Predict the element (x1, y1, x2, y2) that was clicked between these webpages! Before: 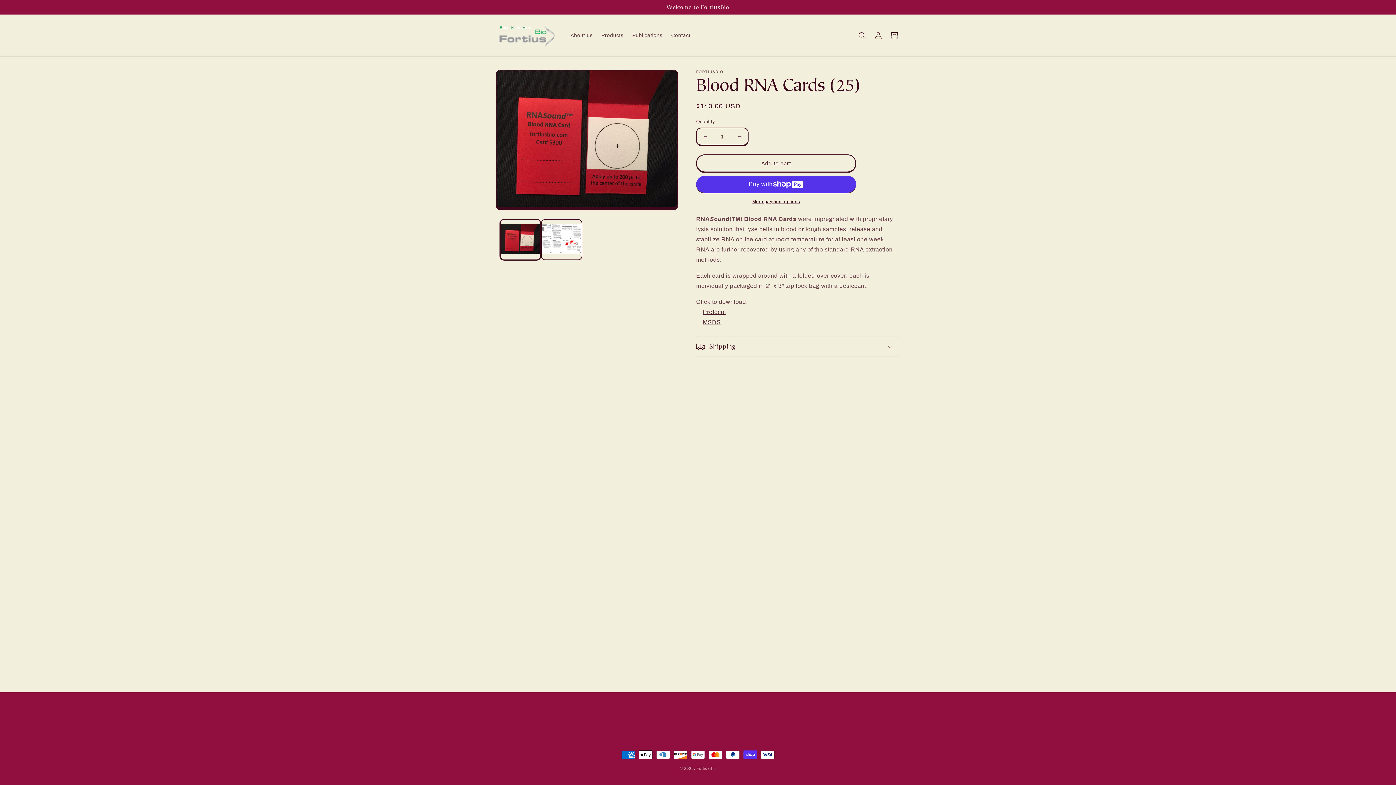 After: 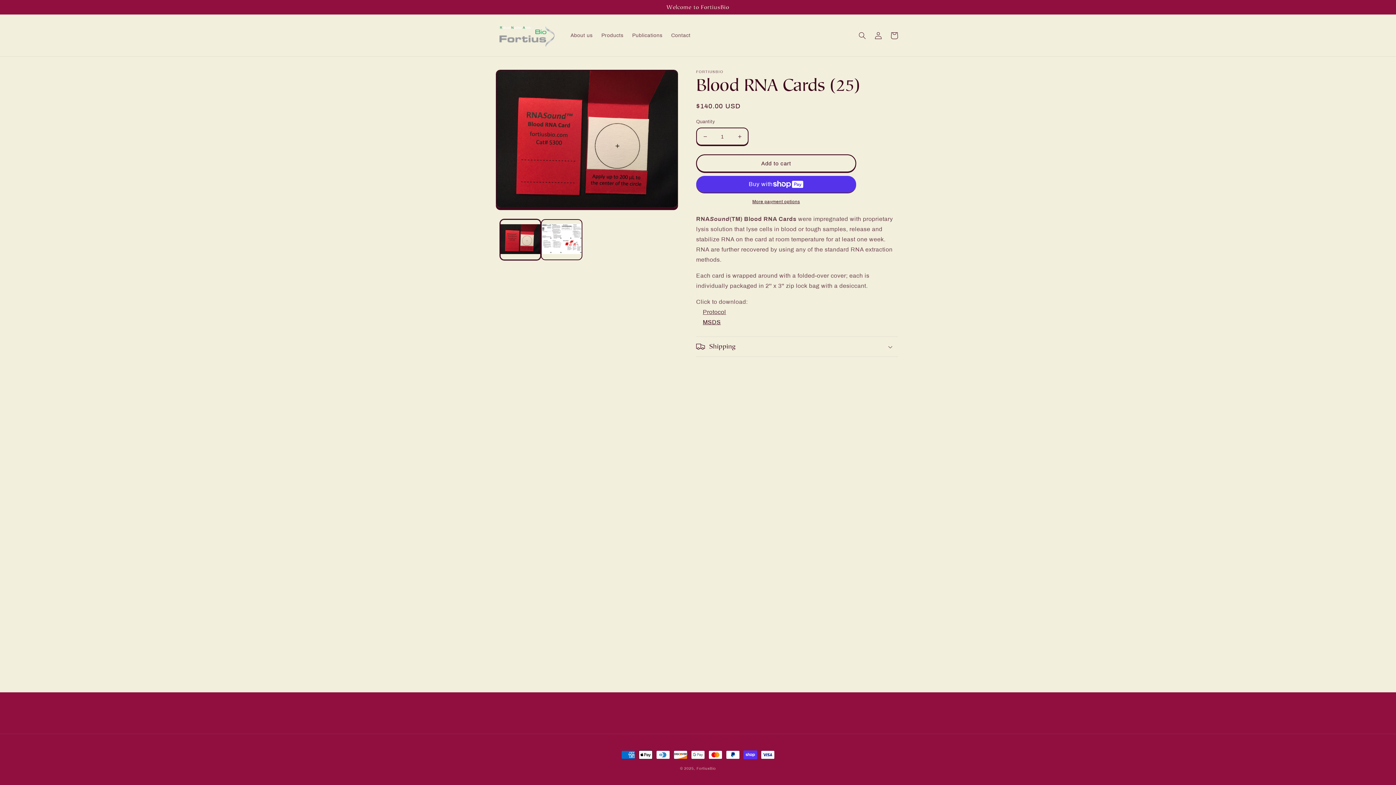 Action: label: MSDS bbox: (703, 319, 721, 325)